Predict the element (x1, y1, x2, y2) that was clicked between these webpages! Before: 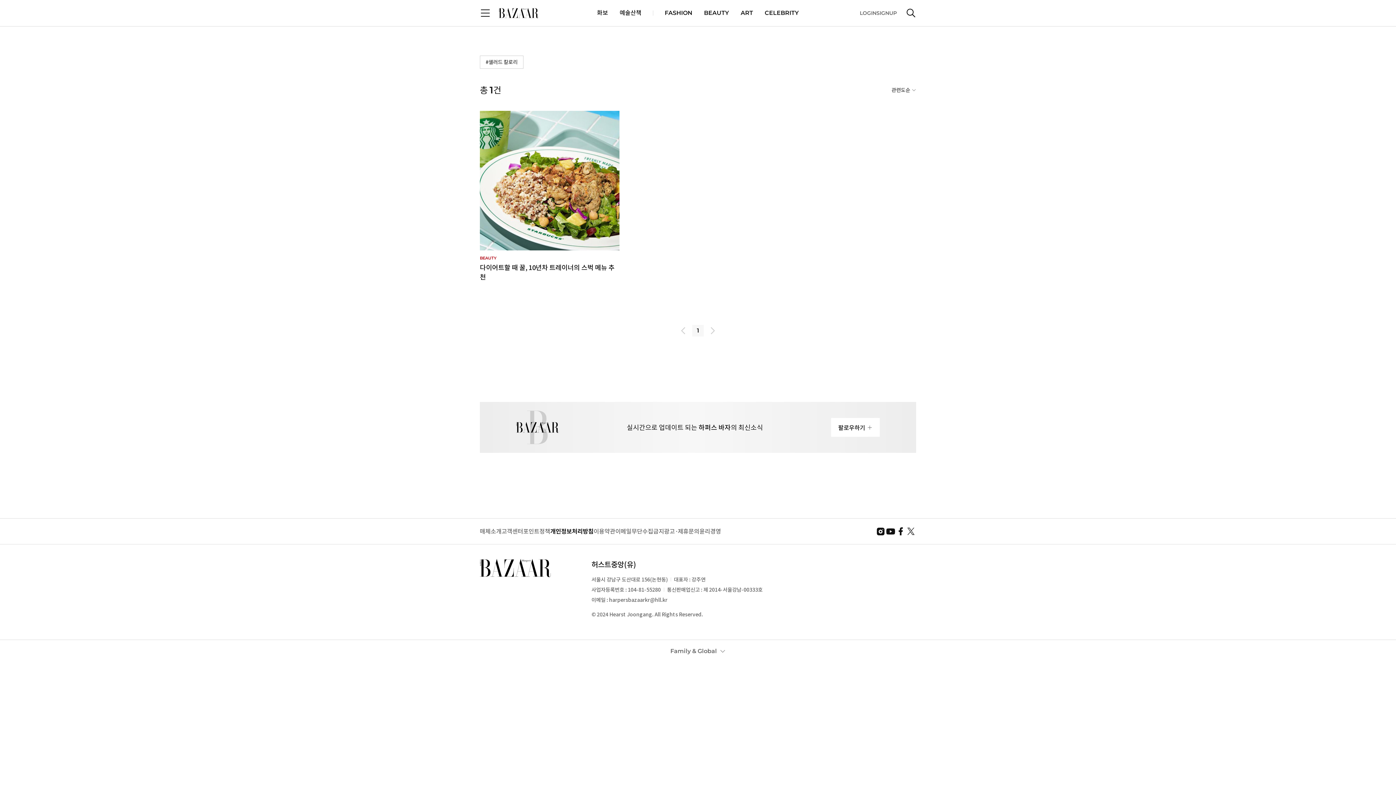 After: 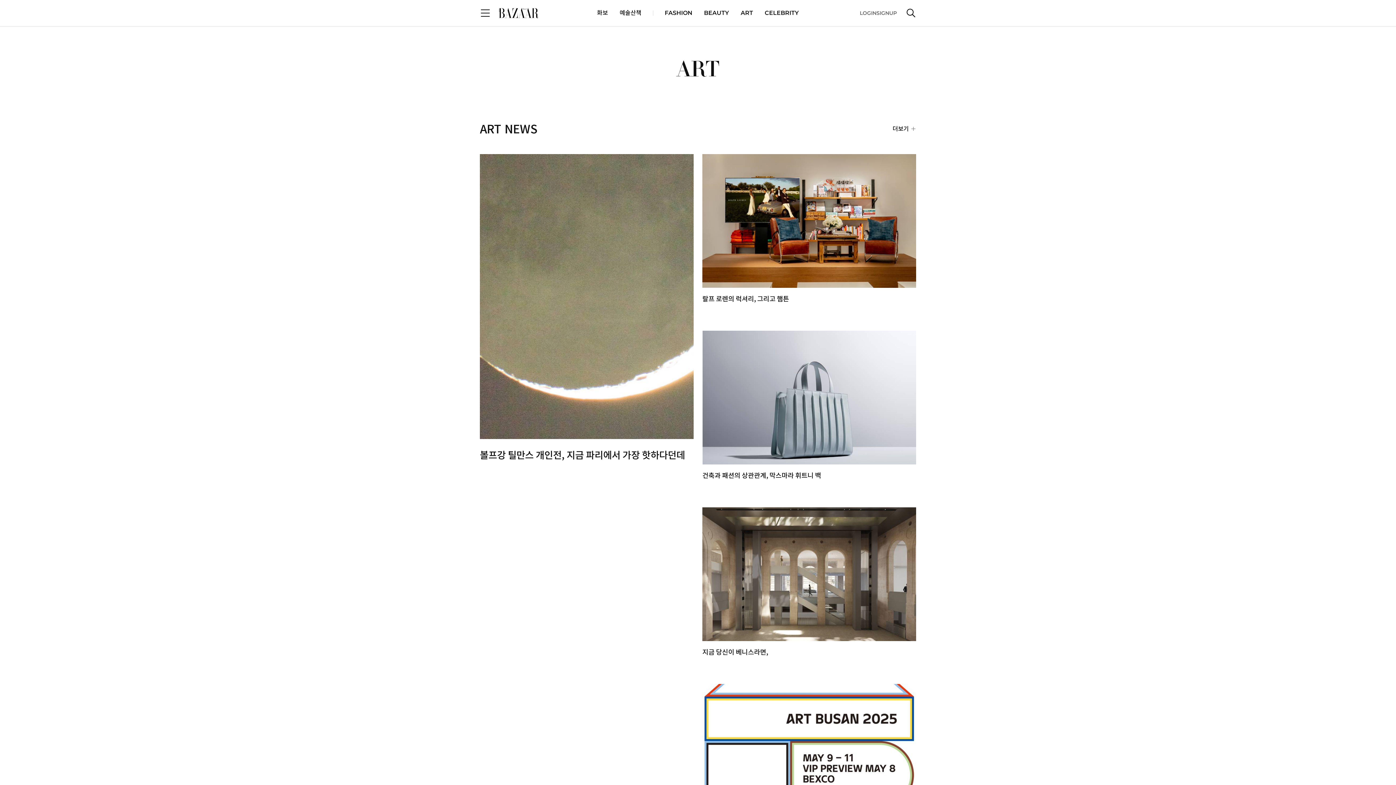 Action: label: ART bbox: (740, 6, 753, 20)